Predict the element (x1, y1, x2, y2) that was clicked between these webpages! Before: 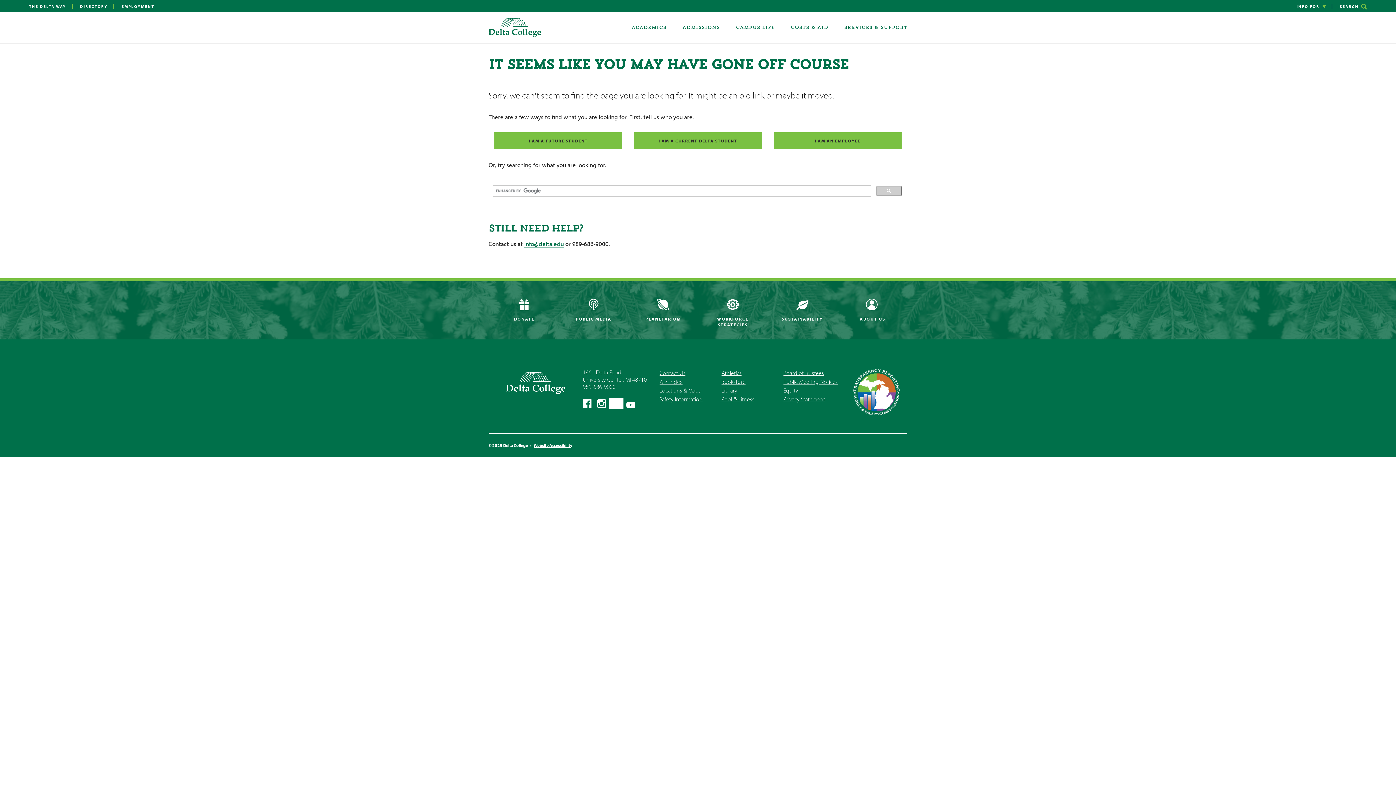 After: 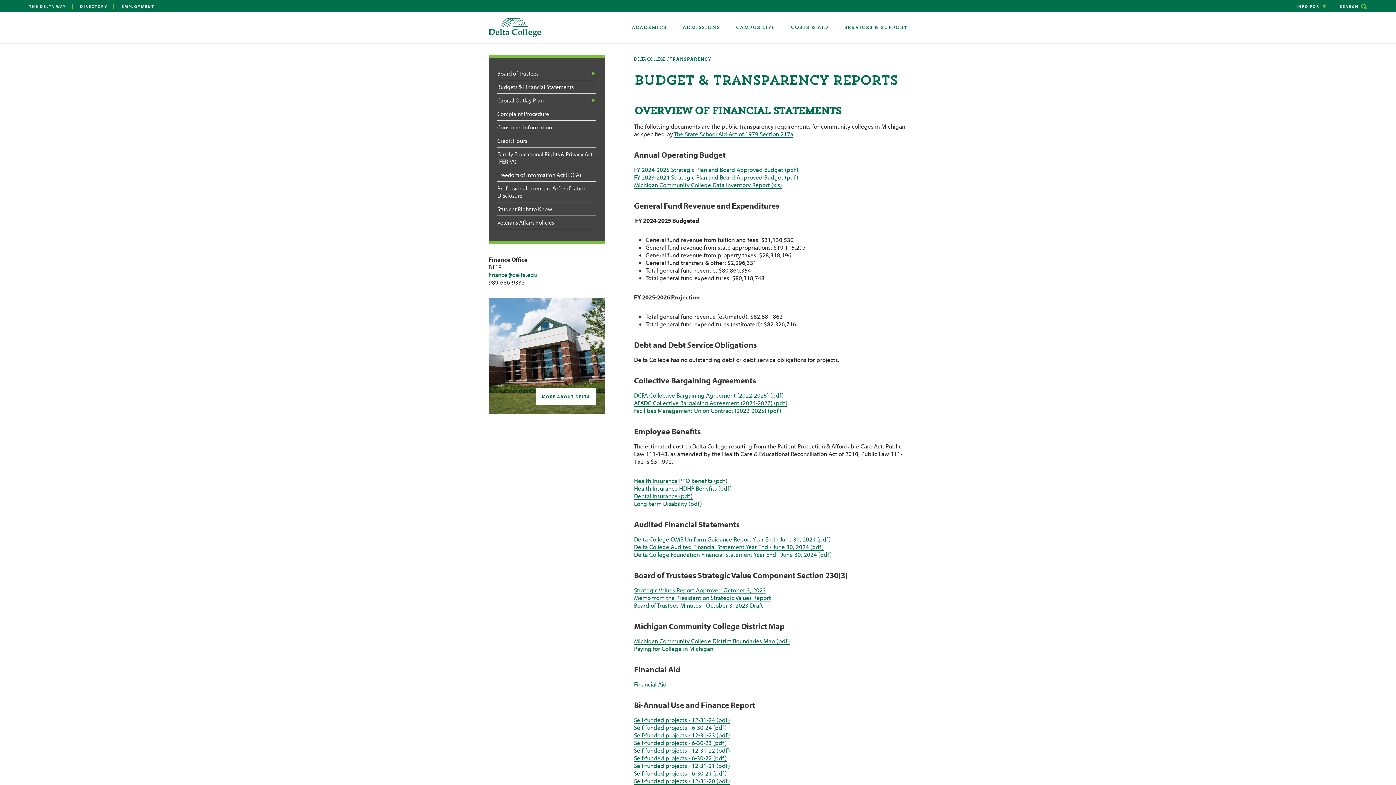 Action: bbox: (849, 368, 904, 416)